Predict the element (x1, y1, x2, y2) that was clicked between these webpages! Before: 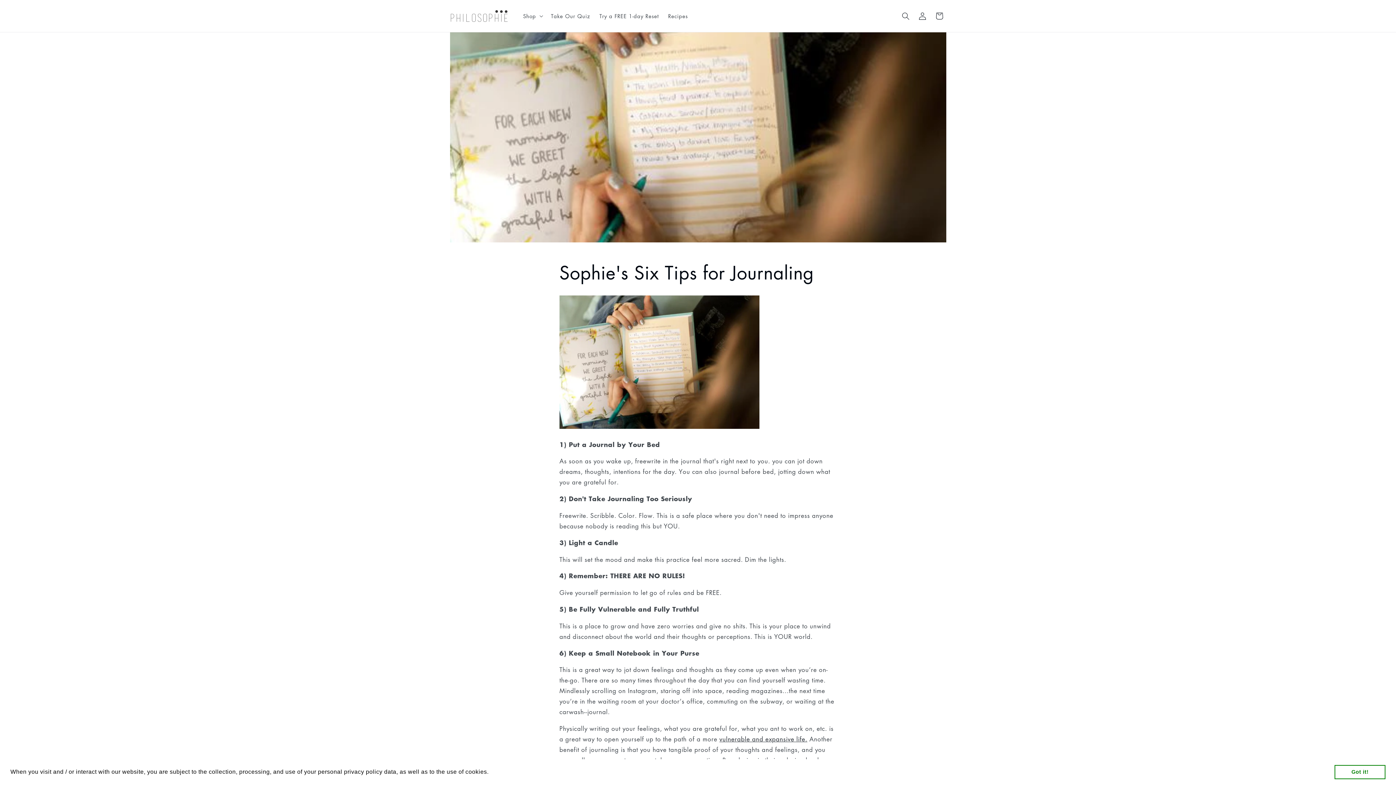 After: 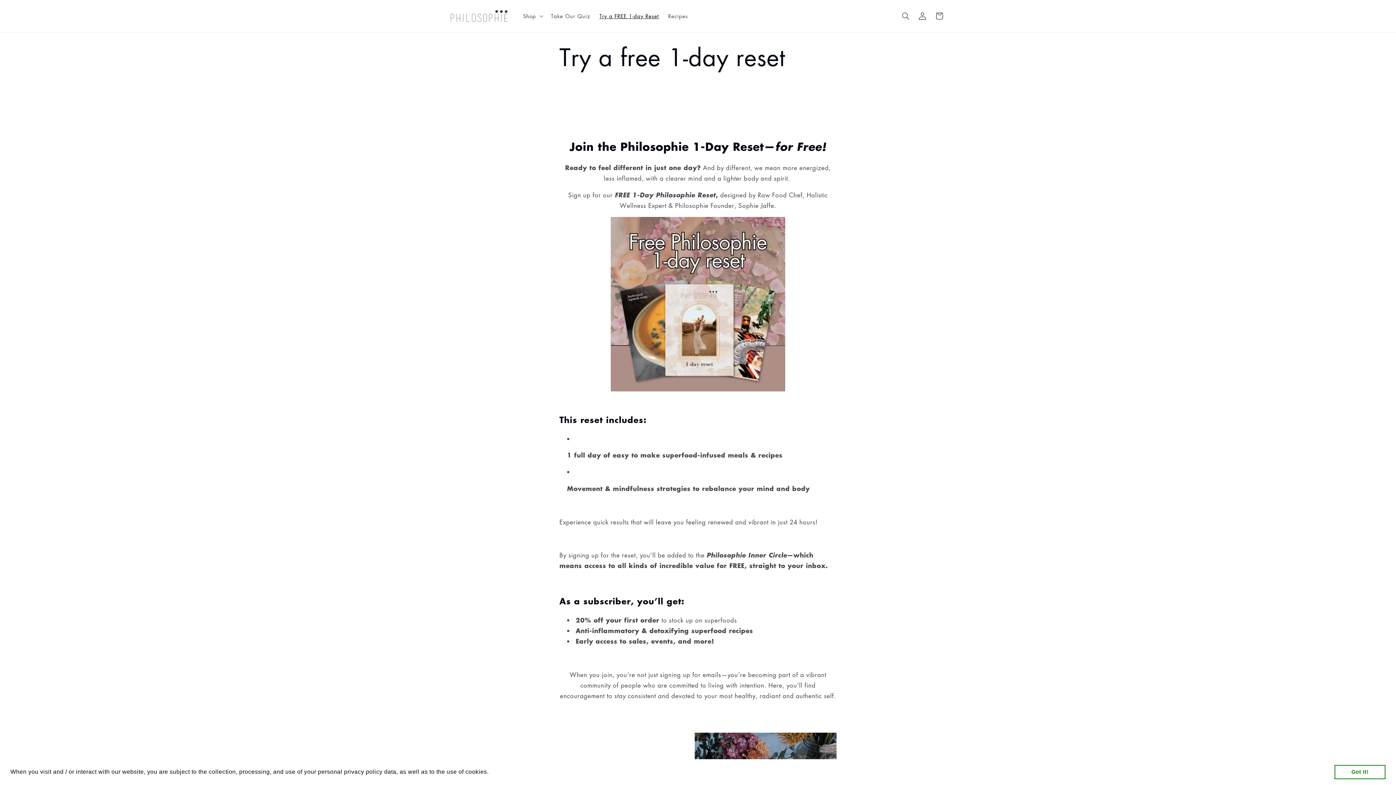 Action: label: Try a FREE 1-day Reset bbox: (594, 8, 663, 23)